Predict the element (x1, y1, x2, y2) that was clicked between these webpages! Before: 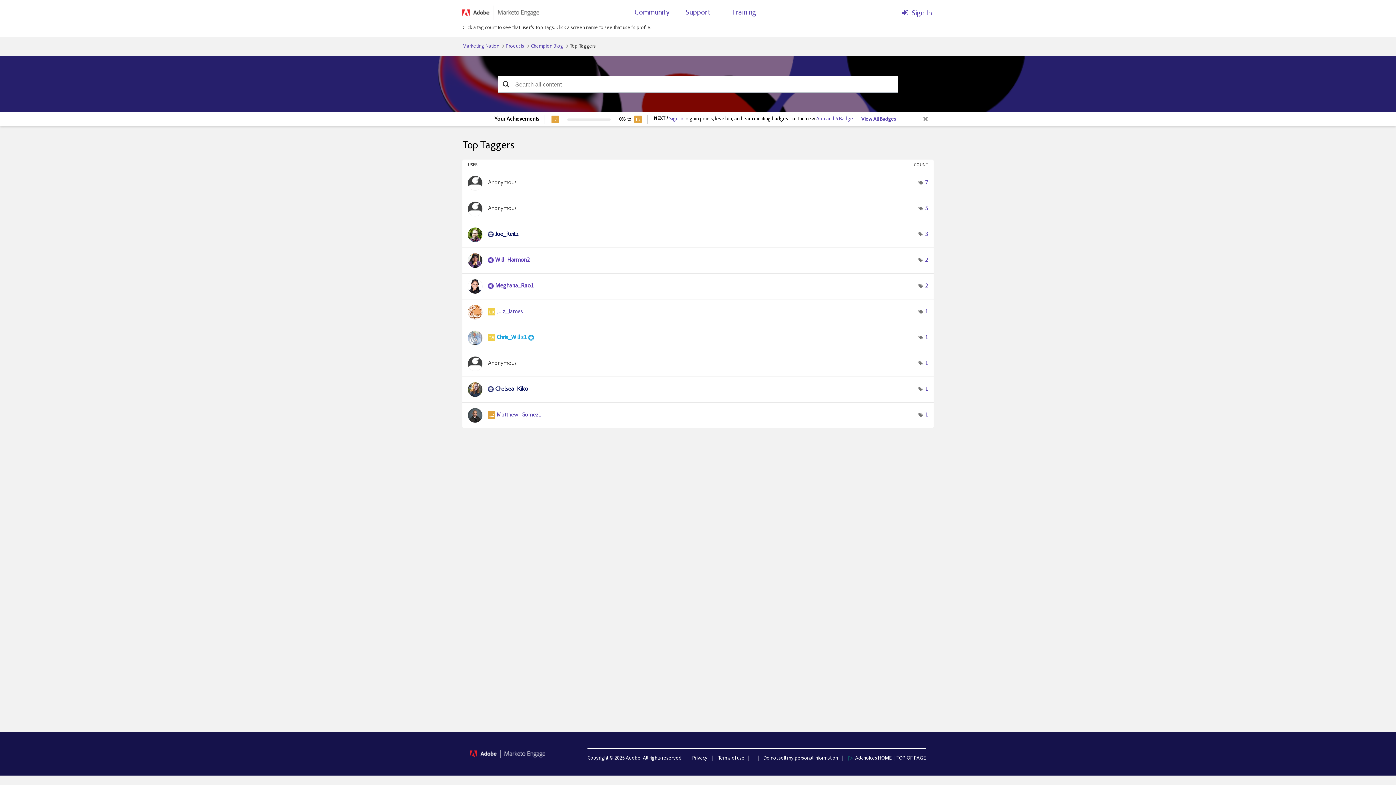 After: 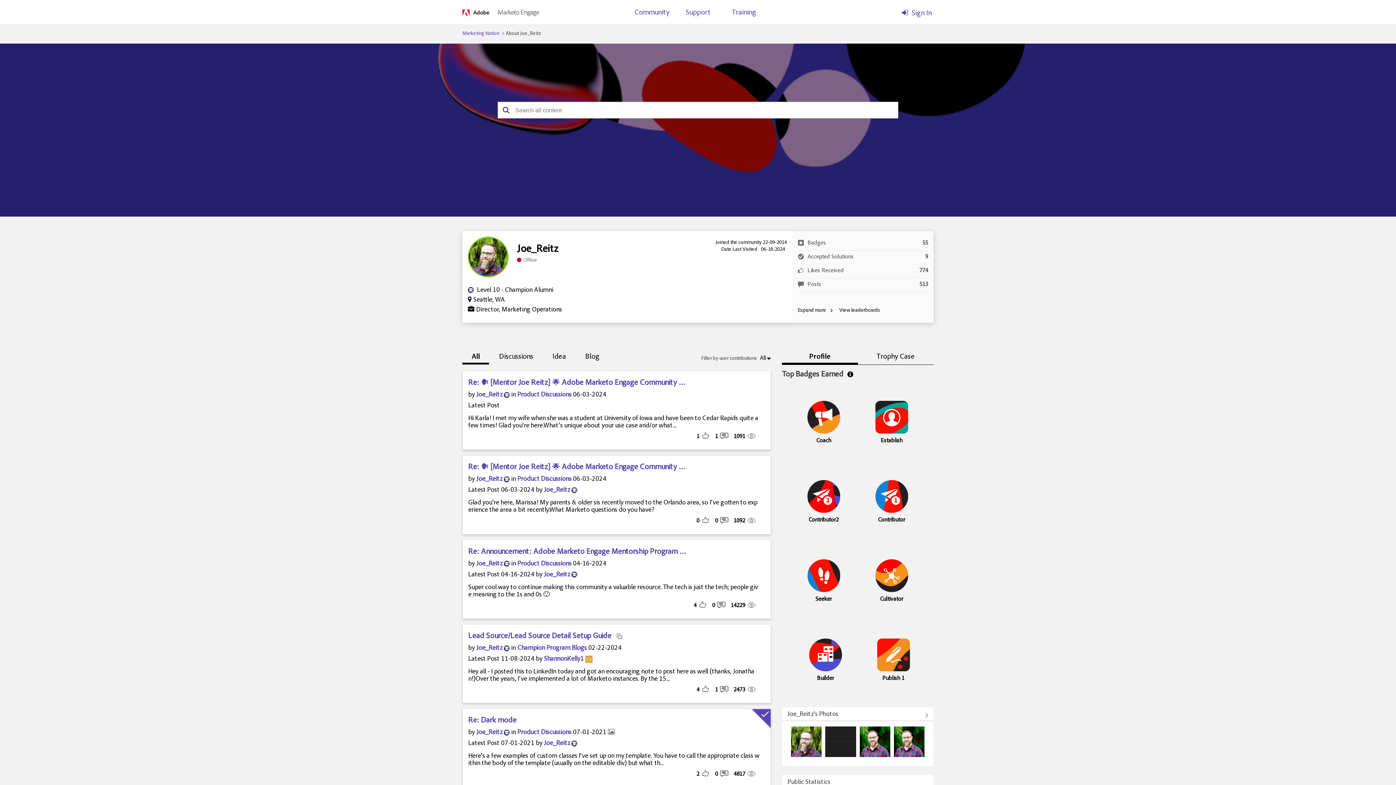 Action: bbox: (468, 231, 482, 237)